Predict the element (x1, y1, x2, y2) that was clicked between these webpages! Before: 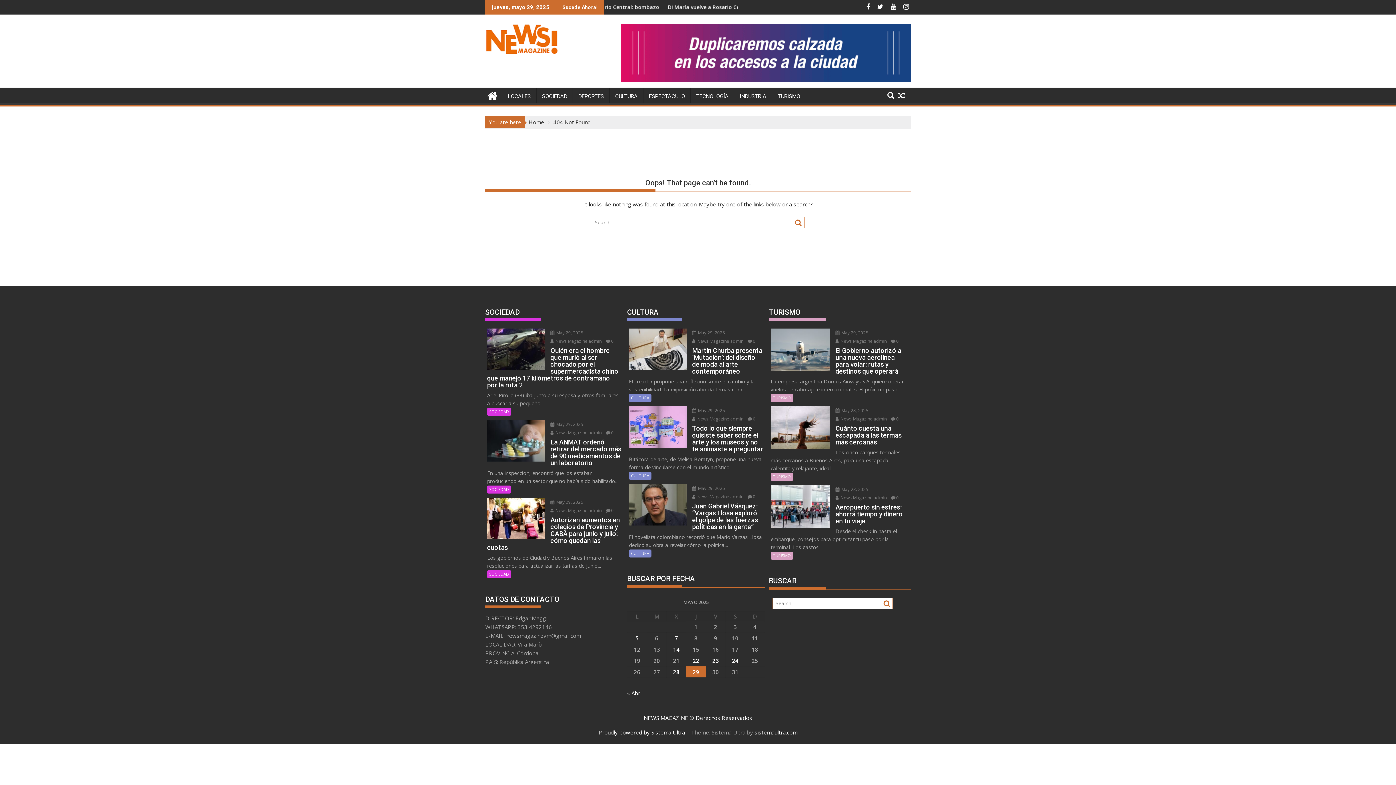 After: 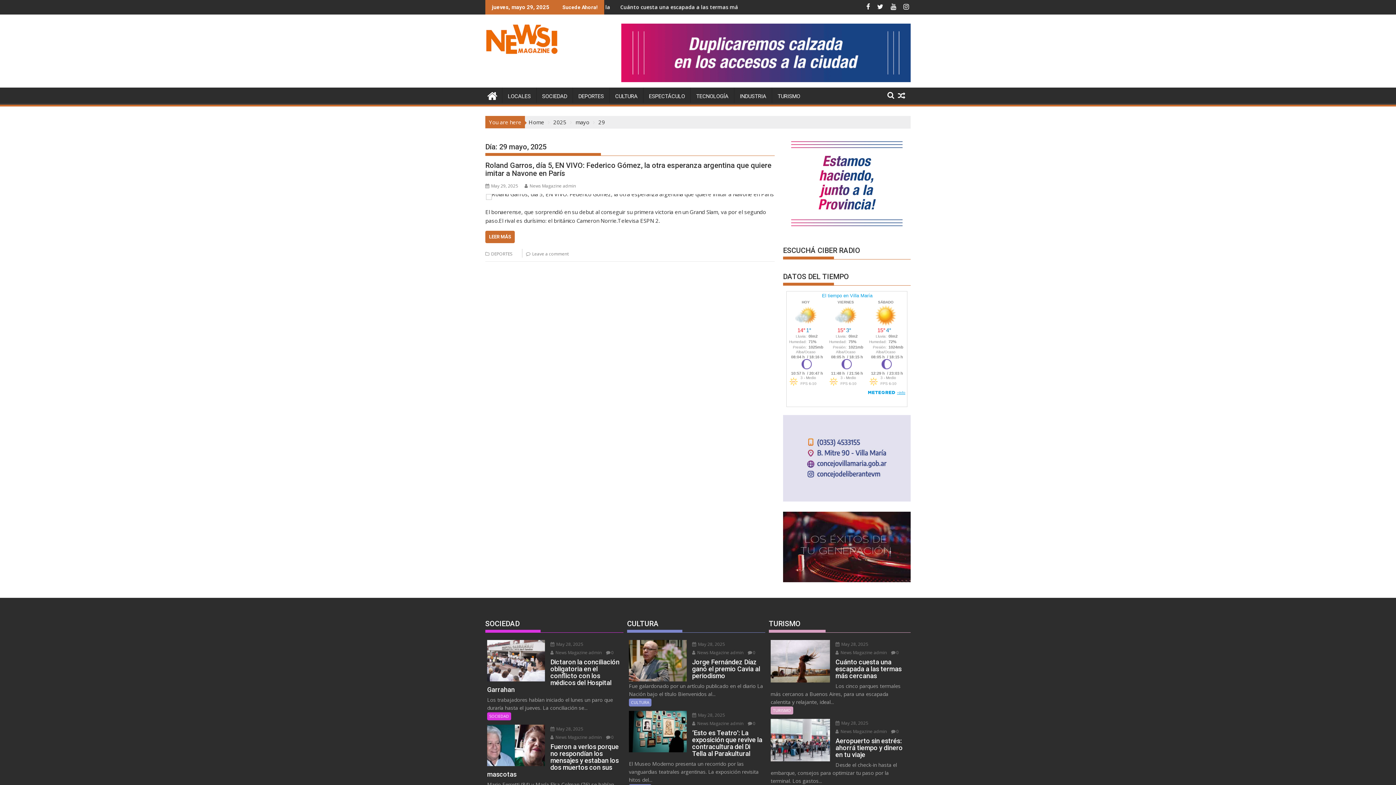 Action: label: Entradas publicadas el 29 May, 2025 bbox: (692, 668, 699, 676)